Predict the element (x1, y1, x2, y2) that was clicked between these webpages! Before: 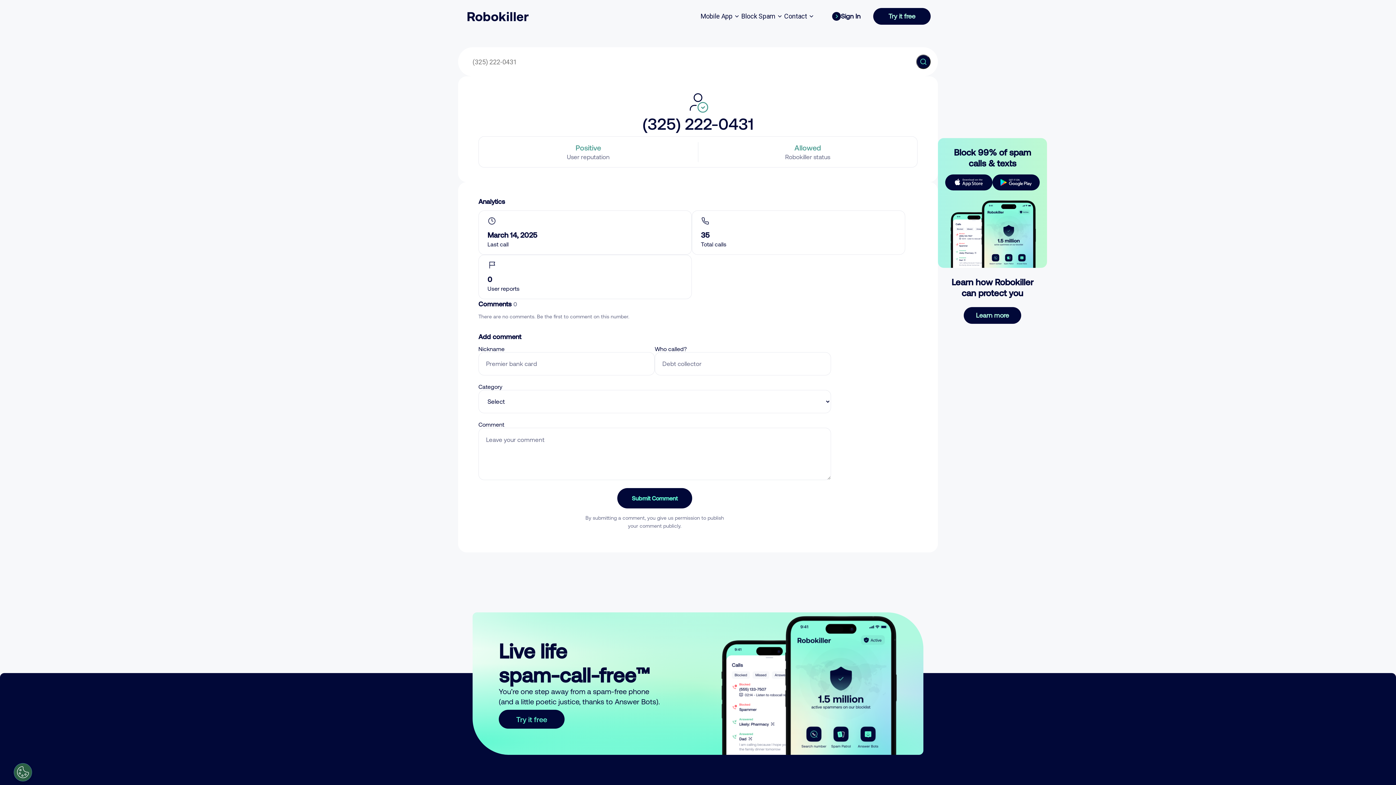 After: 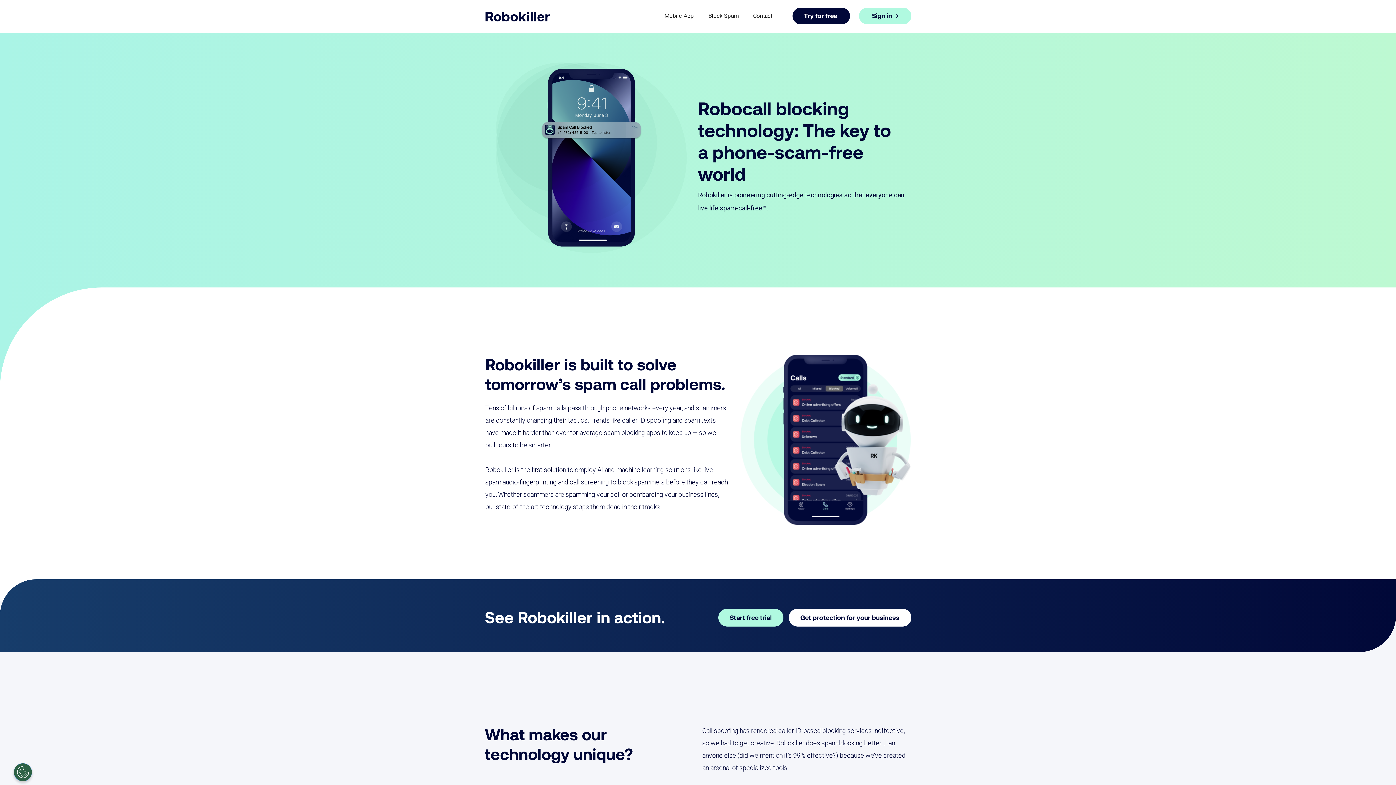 Action: bbox: (964, 307, 1021, 324) label: Learn more